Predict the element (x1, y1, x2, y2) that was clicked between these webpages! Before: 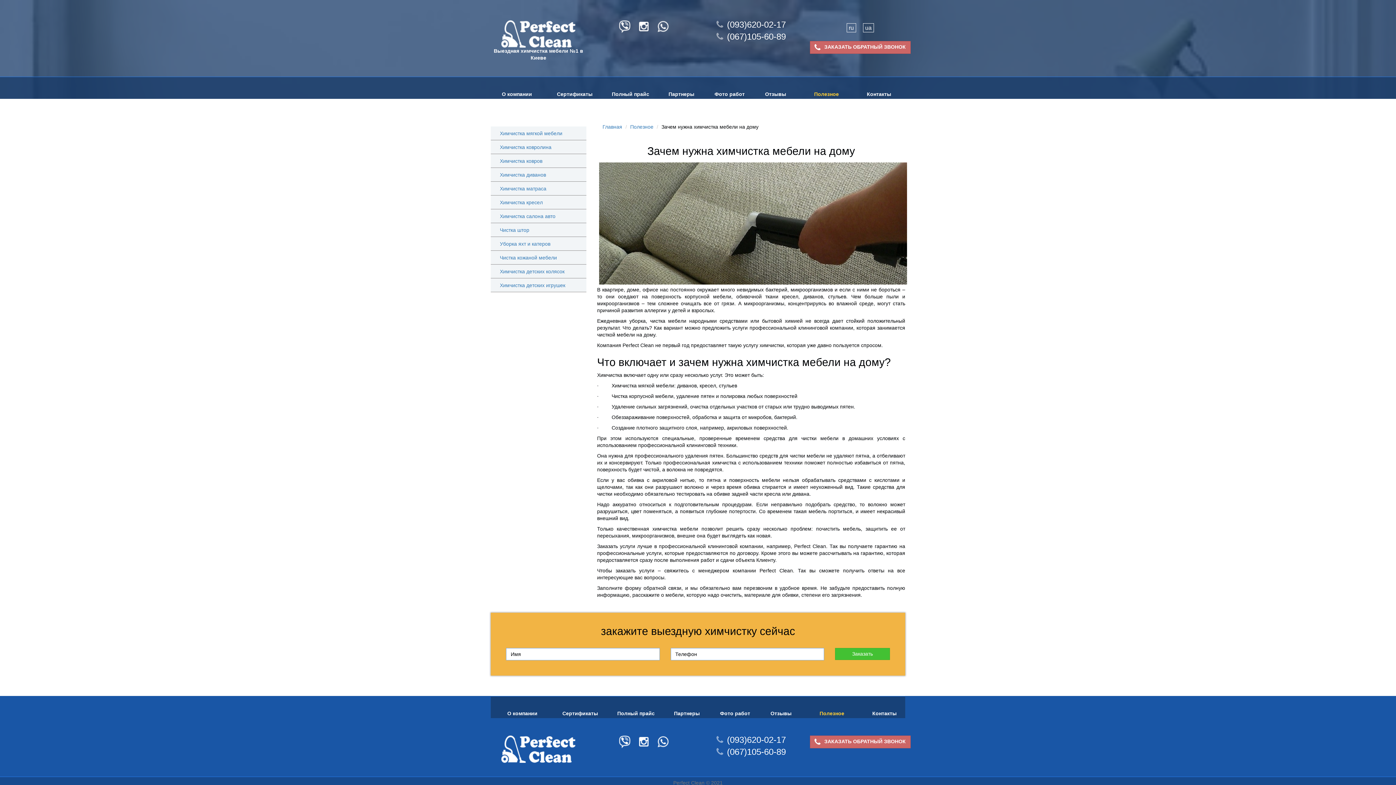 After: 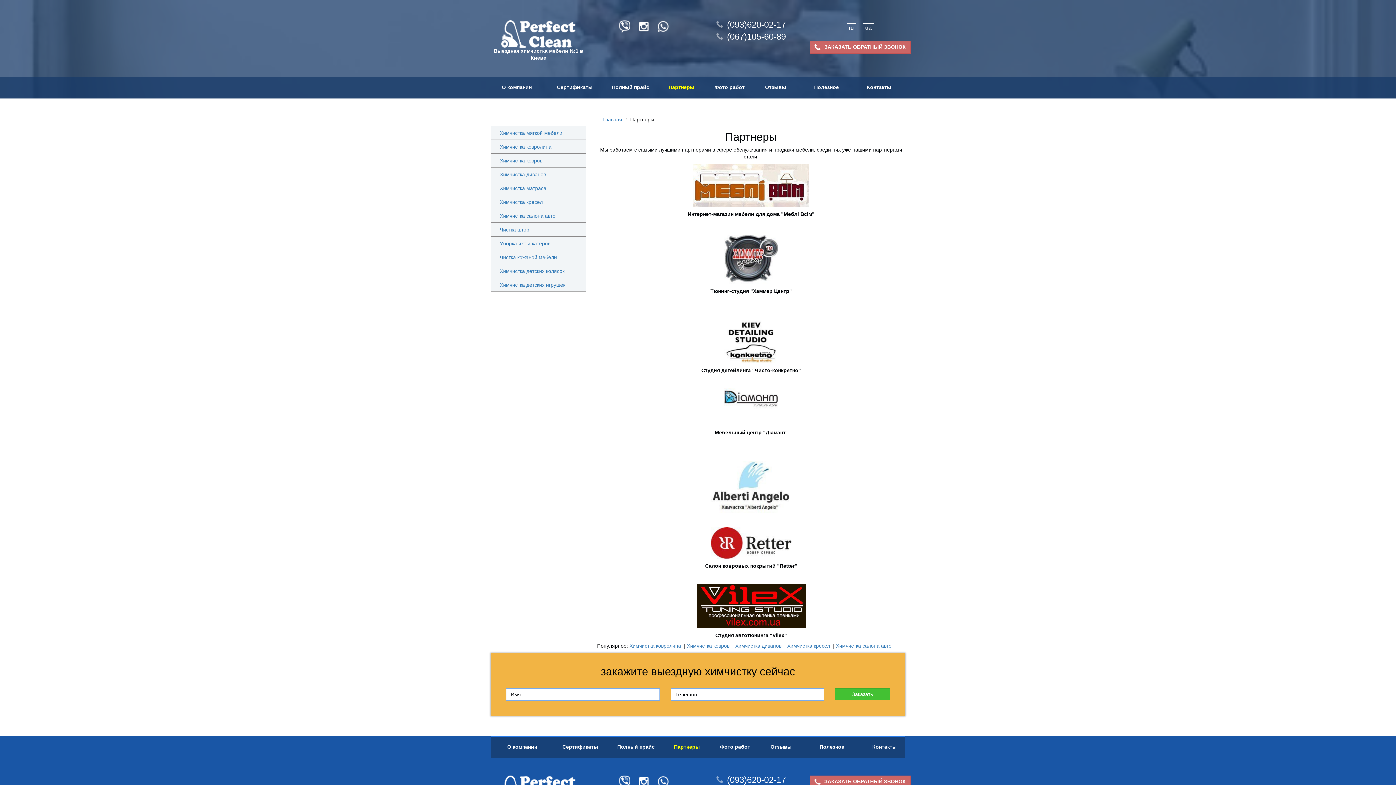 Action: bbox: (654, 84, 708, 104) label: Партнеры